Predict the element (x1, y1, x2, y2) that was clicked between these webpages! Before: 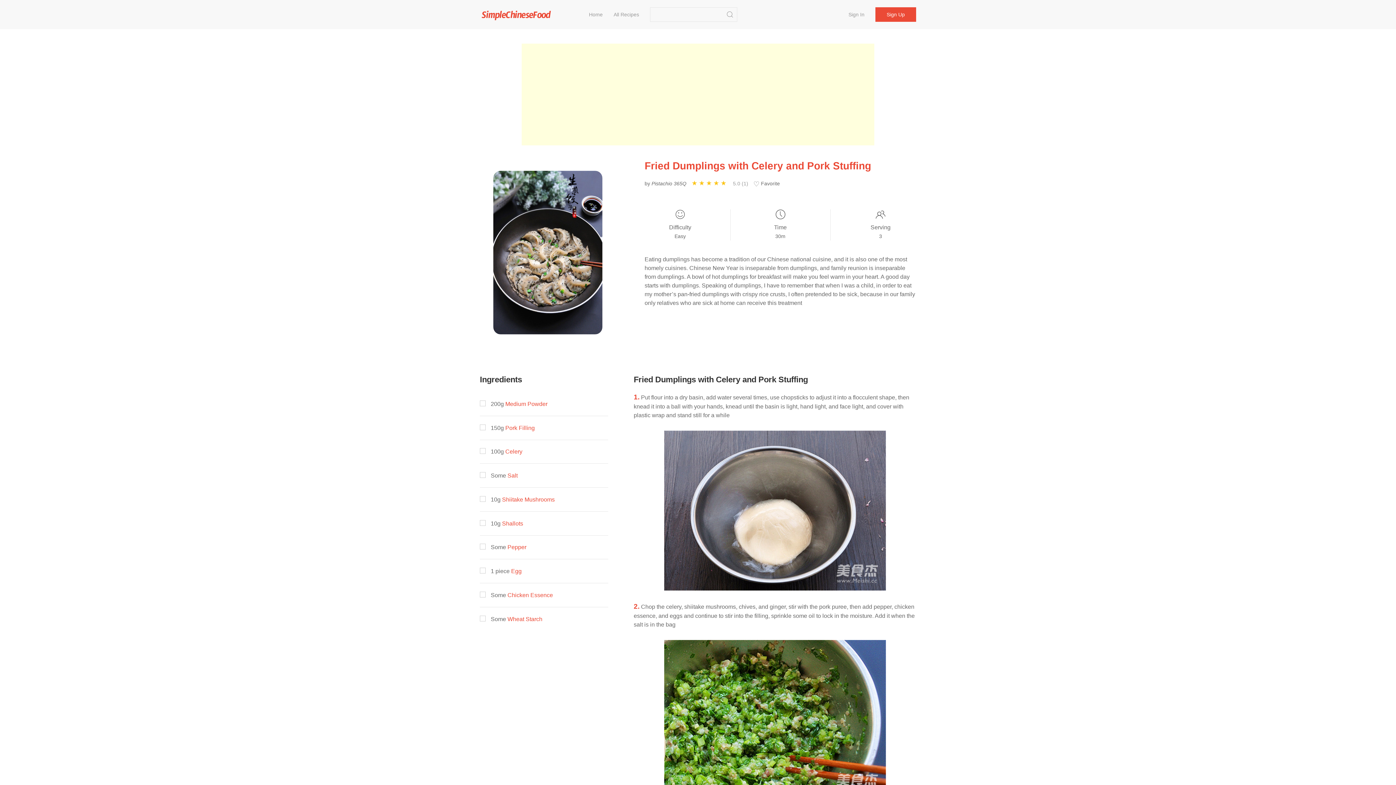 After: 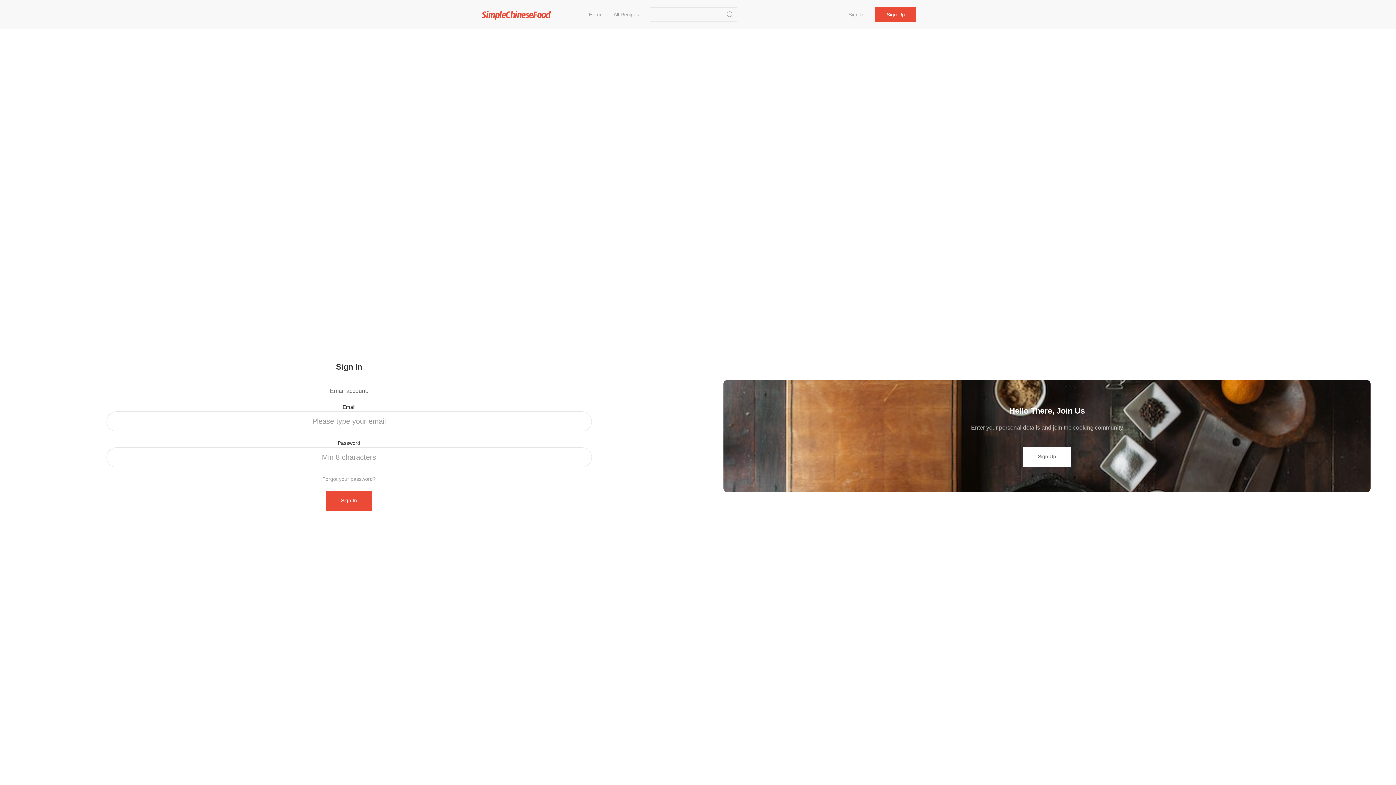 Action: bbox: (843, 0, 870, 29) label: Sign In